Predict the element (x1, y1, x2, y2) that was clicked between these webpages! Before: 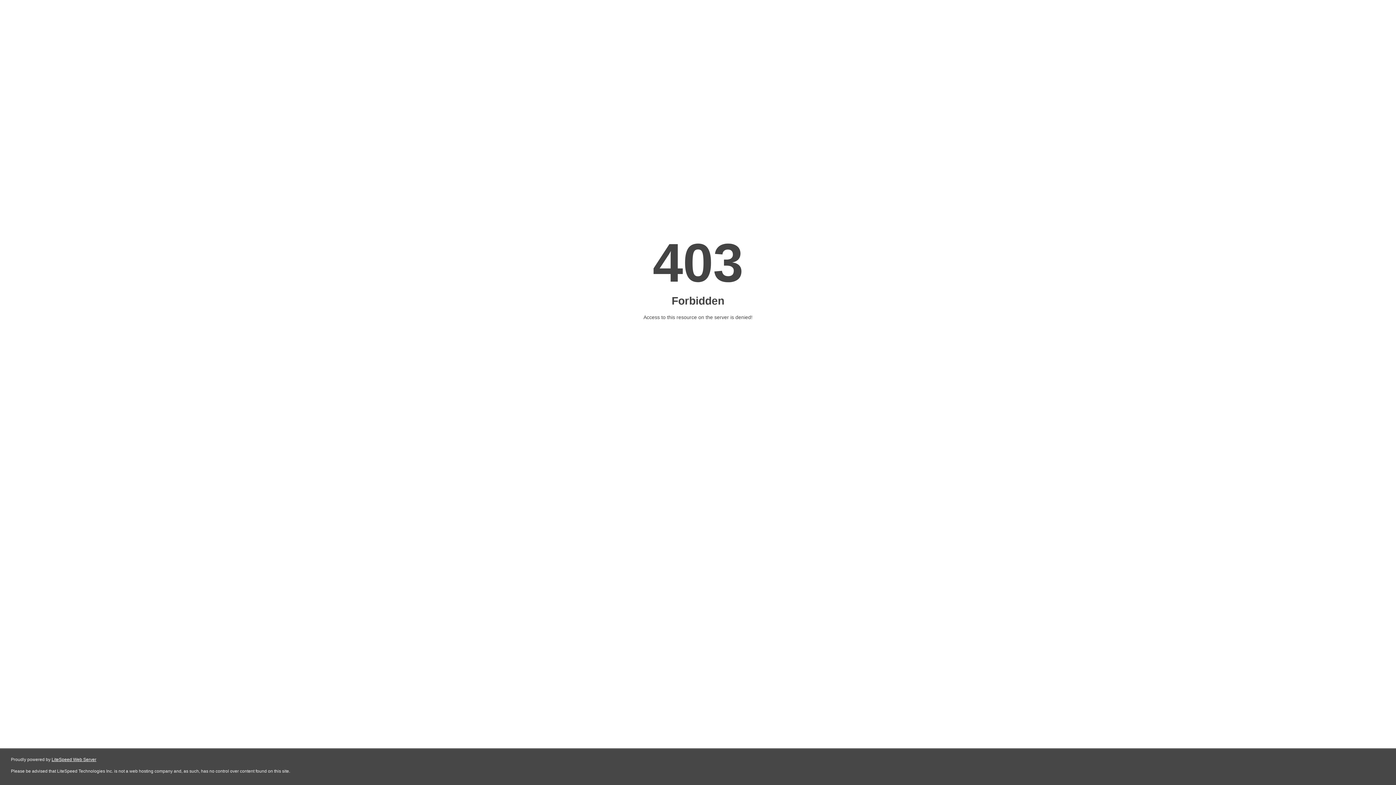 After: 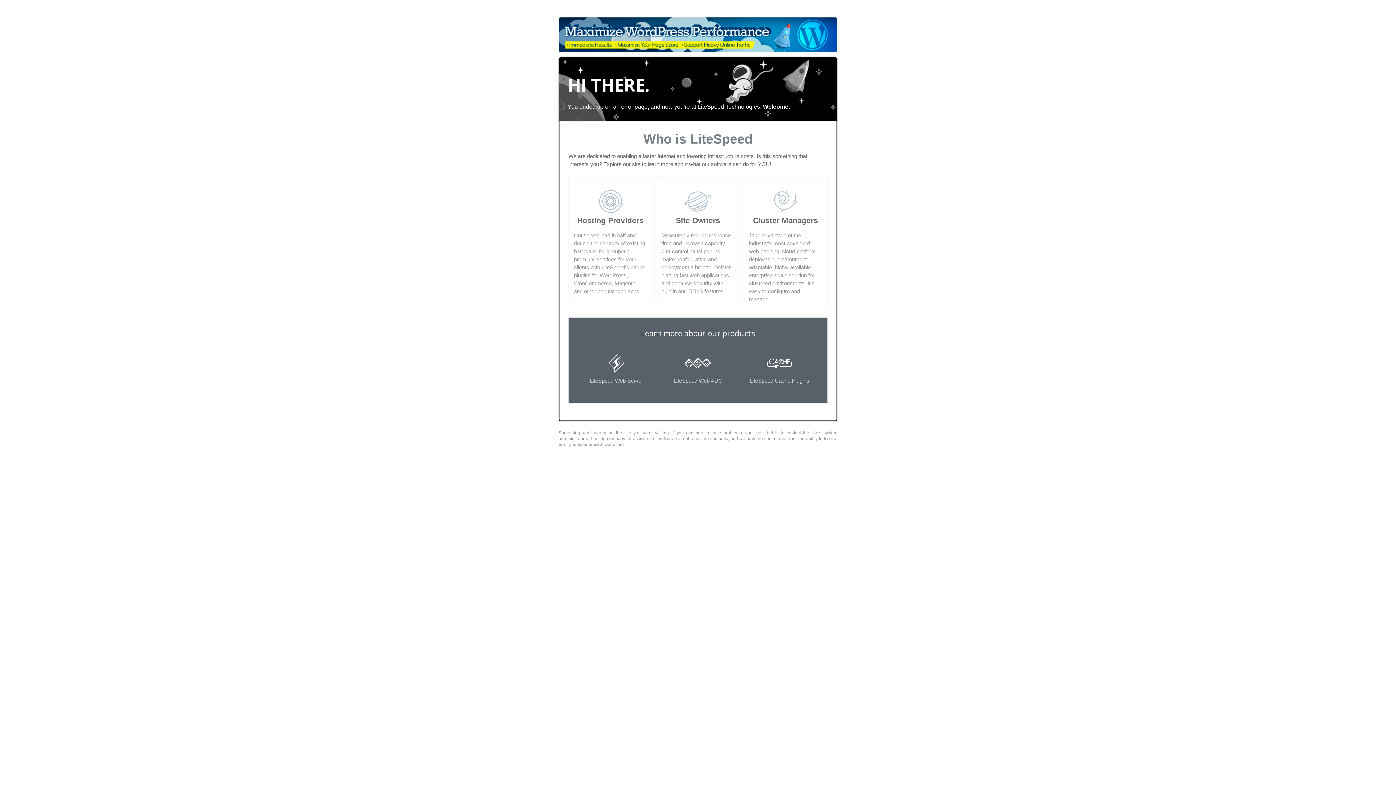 Action: label: LiteSpeed Web Server bbox: (51, 757, 96, 762)